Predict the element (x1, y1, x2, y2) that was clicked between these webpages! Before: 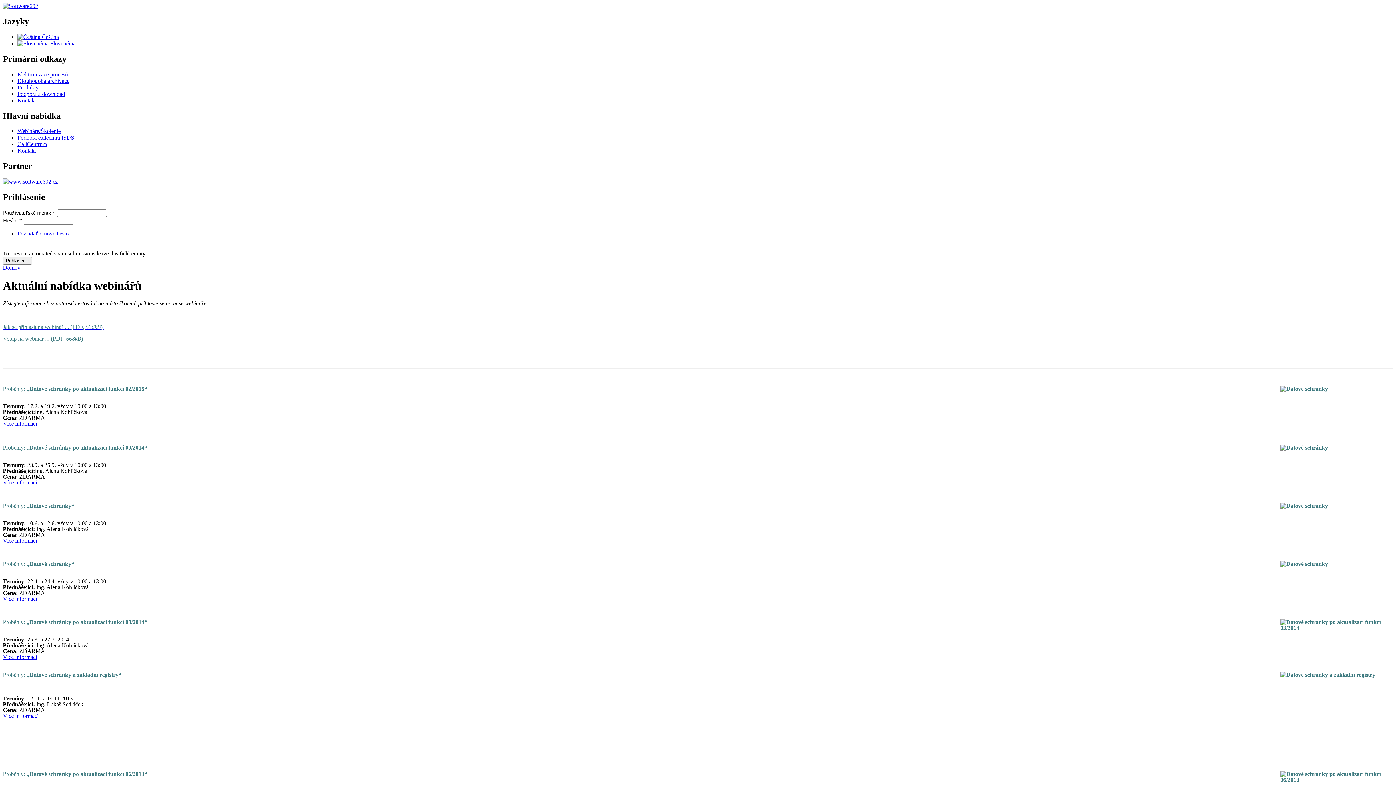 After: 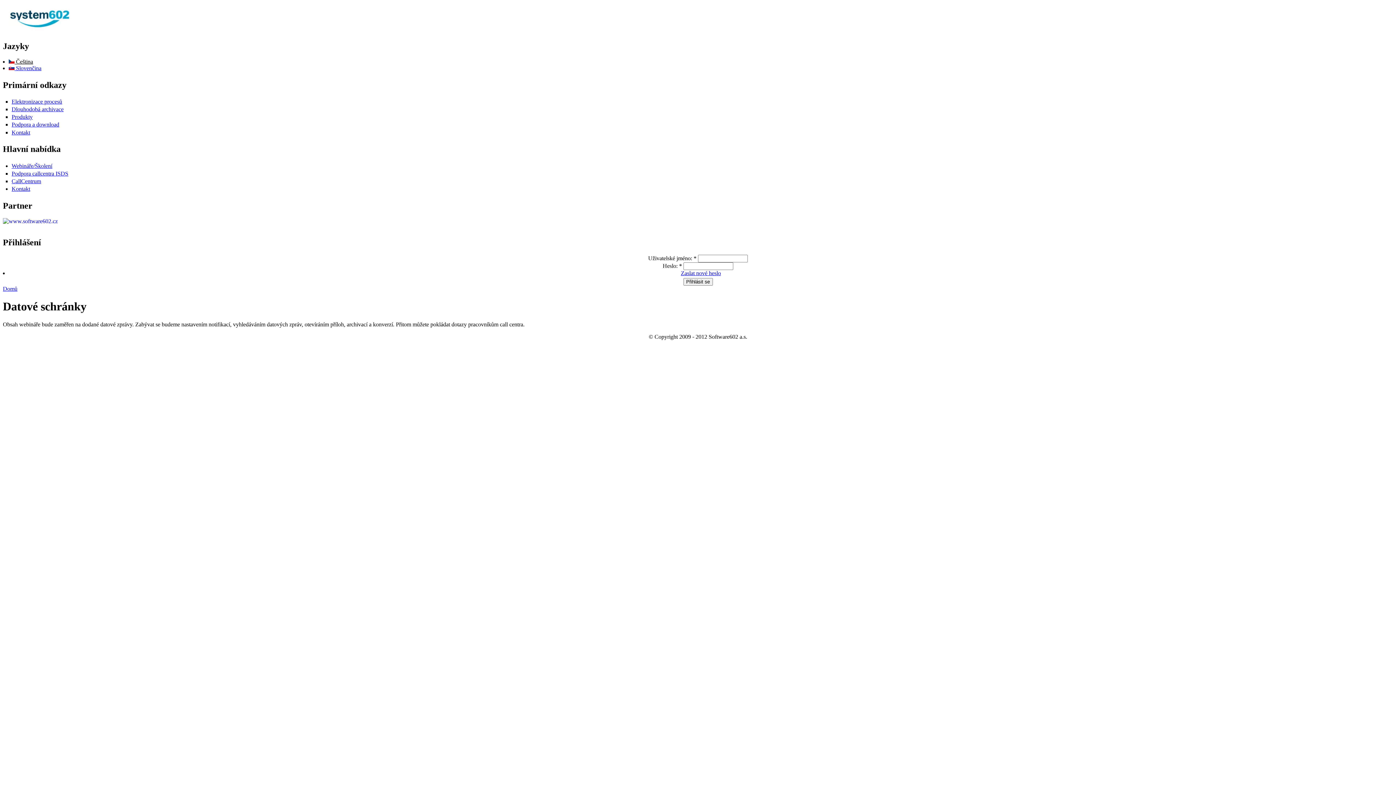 Action: bbox: (2, 537, 37, 543) label: Více informací